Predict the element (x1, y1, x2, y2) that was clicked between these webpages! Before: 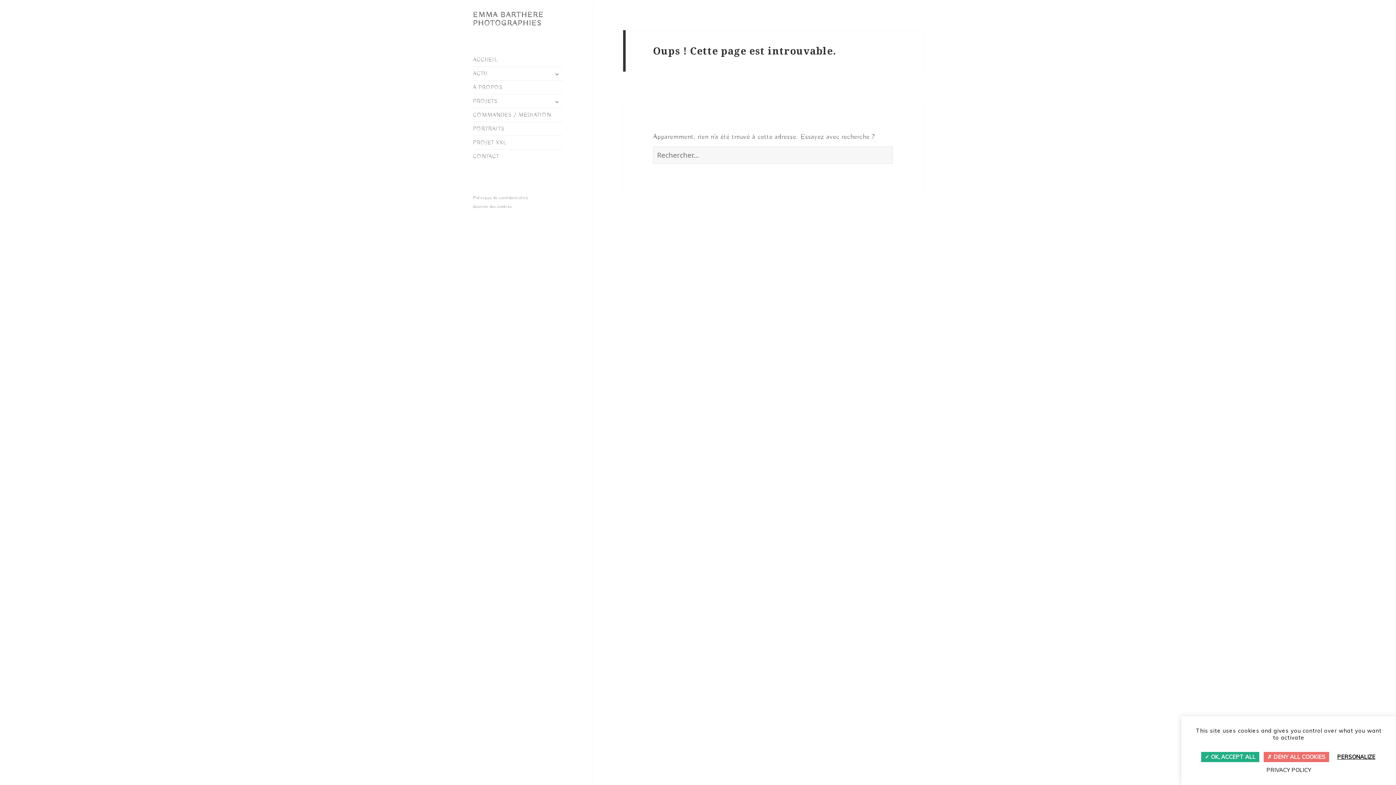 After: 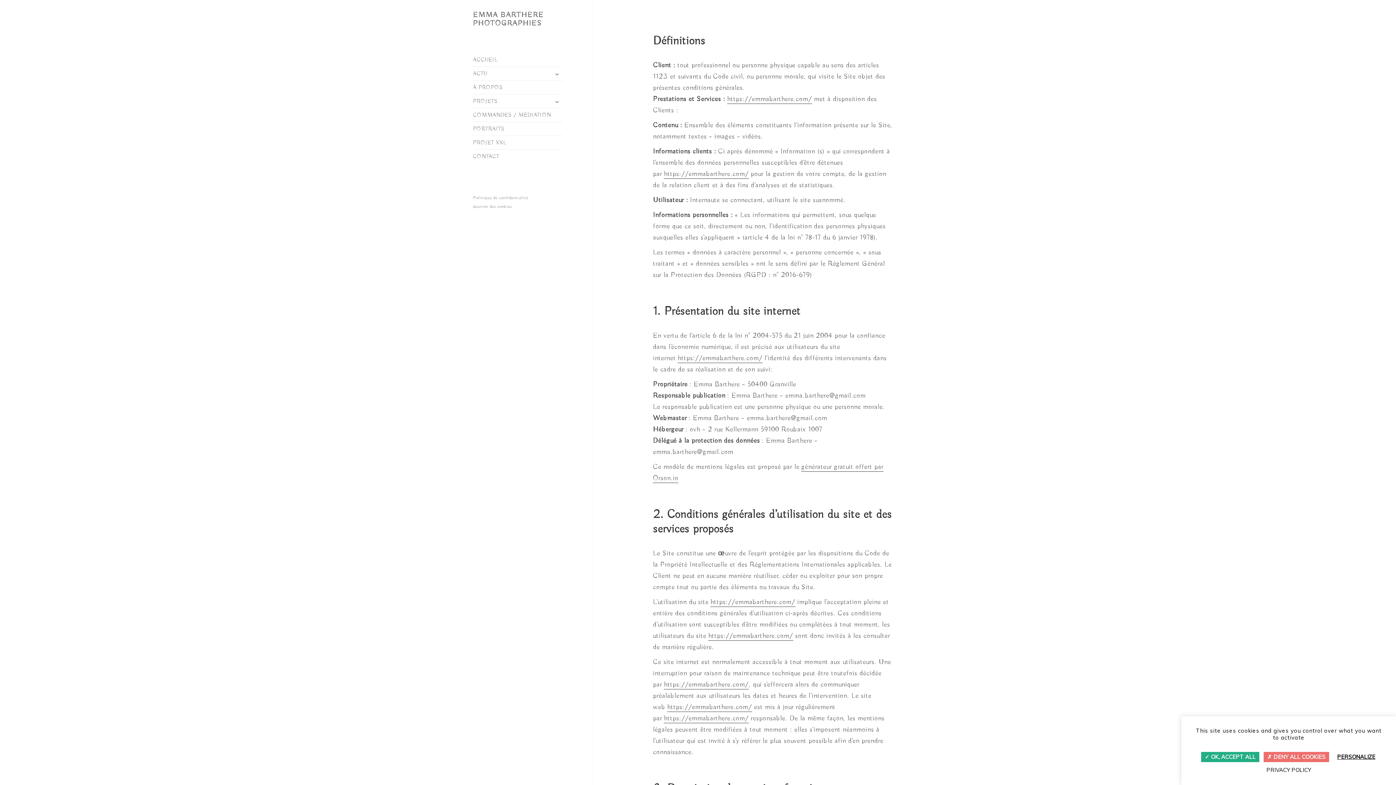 Action: bbox: (1257, 762, 1320, 778) label: PRIVACY POLICY